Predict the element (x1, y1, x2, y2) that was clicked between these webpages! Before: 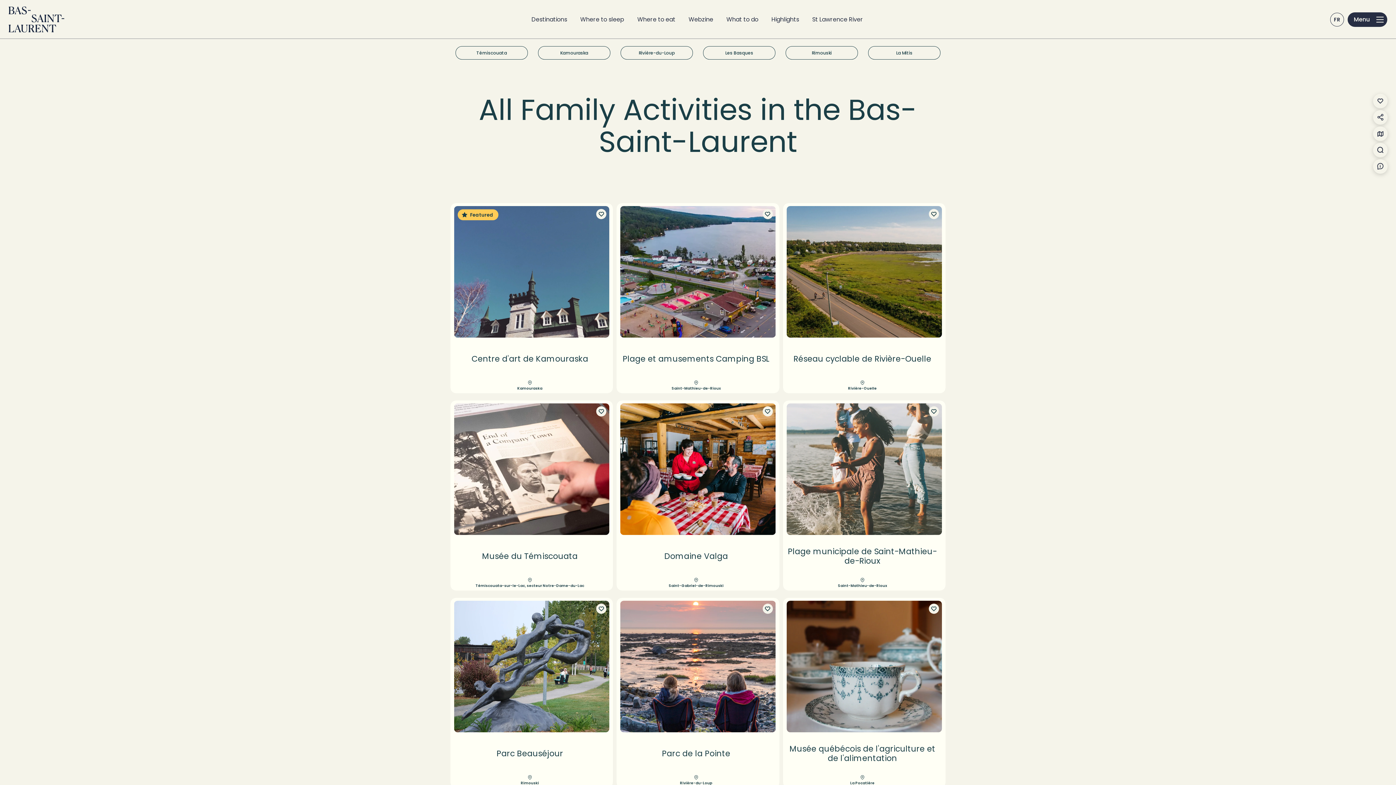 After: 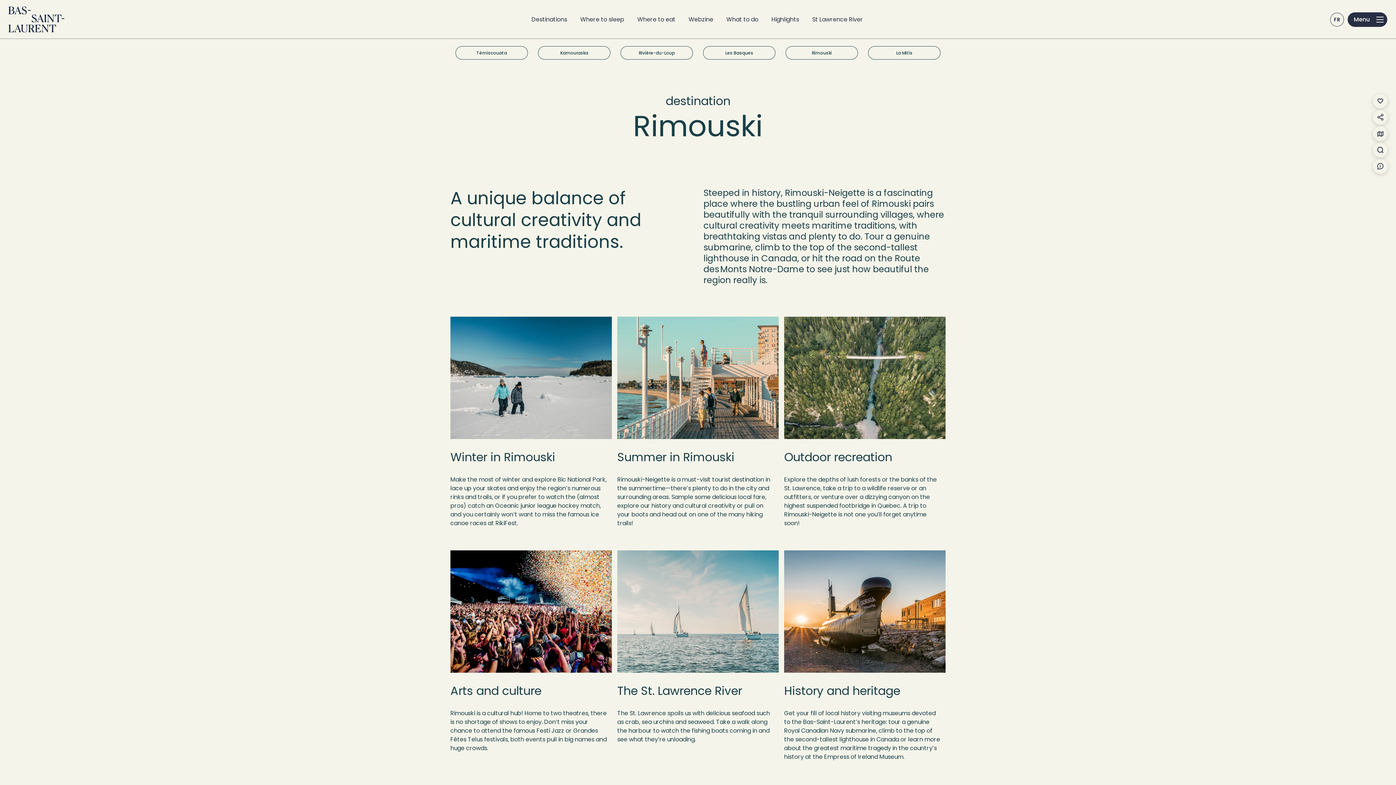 Action: bbox: (785, 46, 858, 59) label: Rimouski